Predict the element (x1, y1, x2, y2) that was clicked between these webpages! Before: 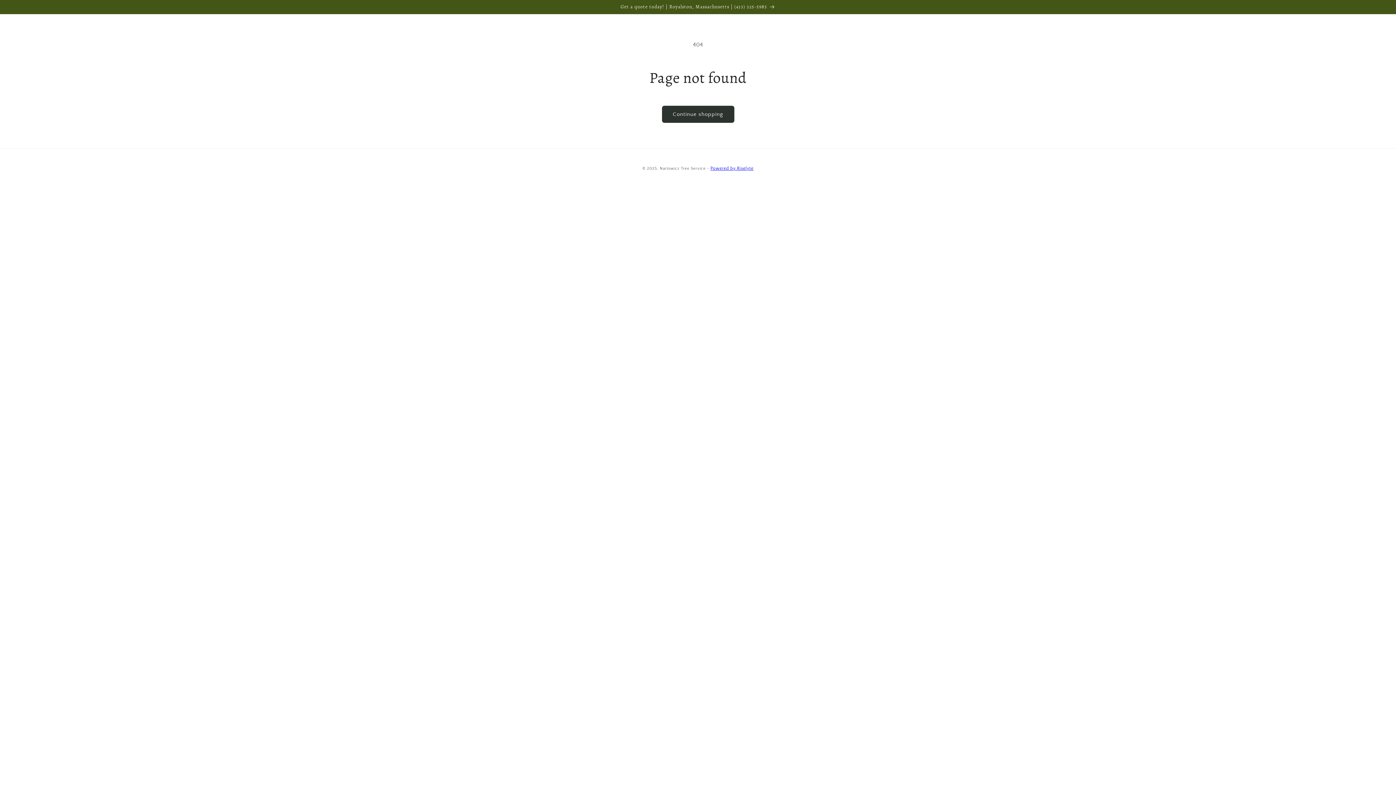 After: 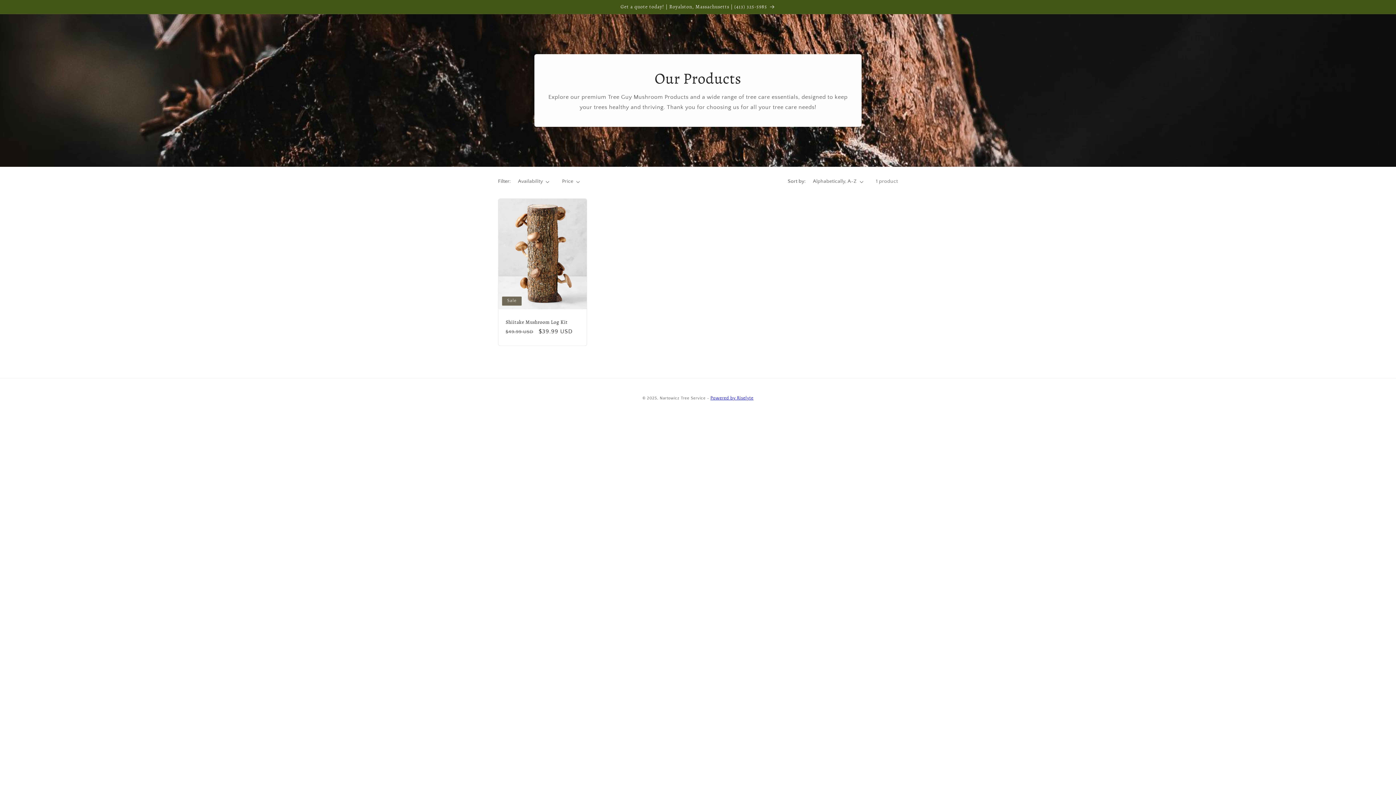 Action: label: Continue shopping bbox: (662, 105, 734, 122)